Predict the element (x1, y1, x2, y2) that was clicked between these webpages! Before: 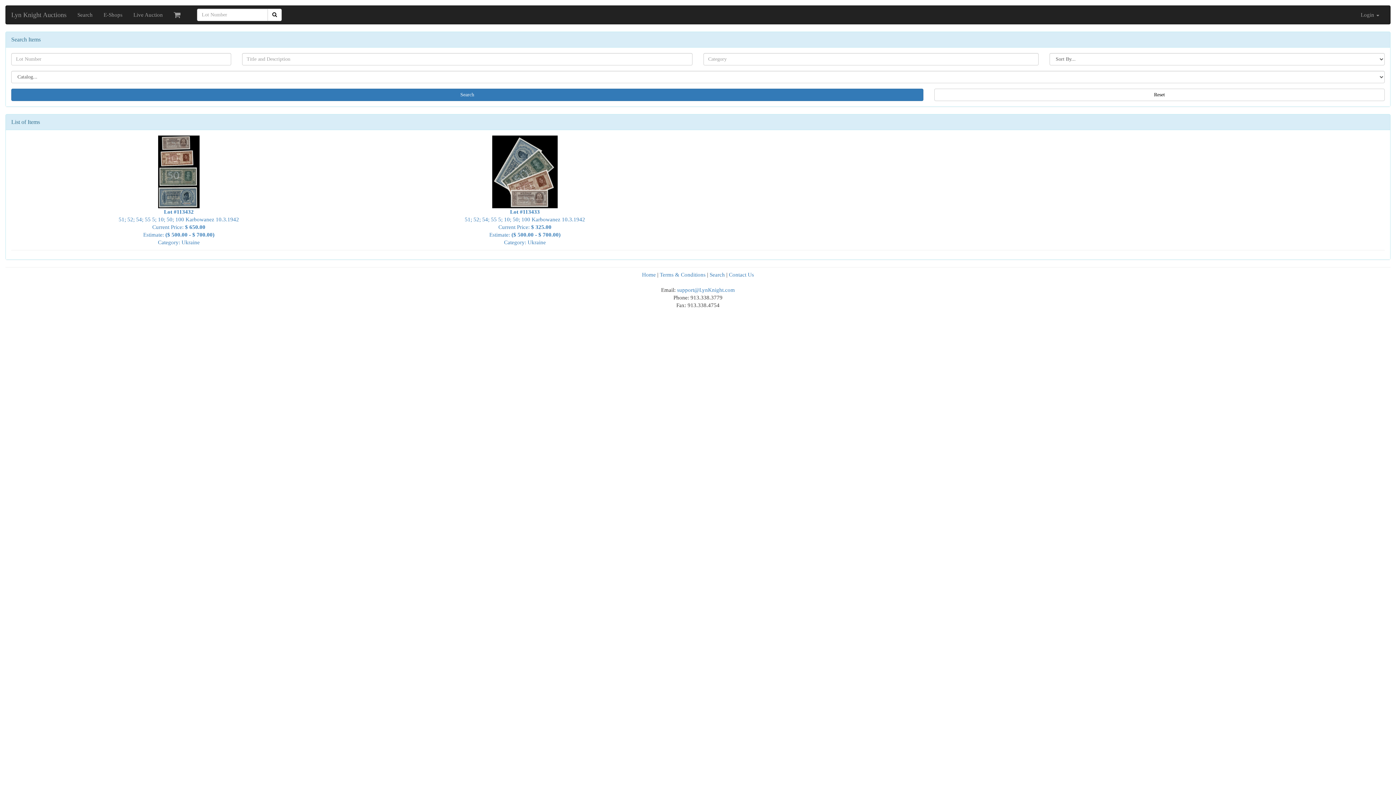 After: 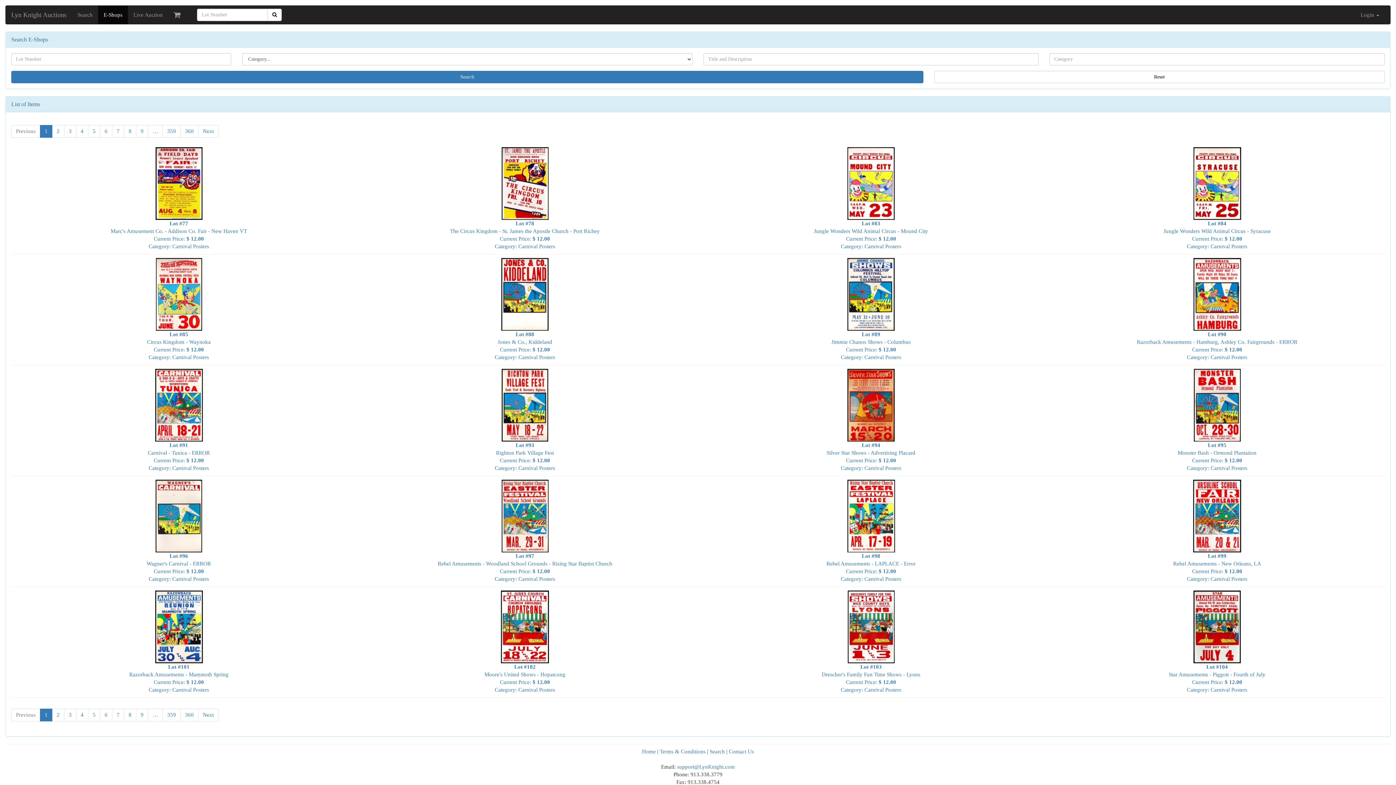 Action: bbox: (98, 5, 128, 24) label: E-Shops